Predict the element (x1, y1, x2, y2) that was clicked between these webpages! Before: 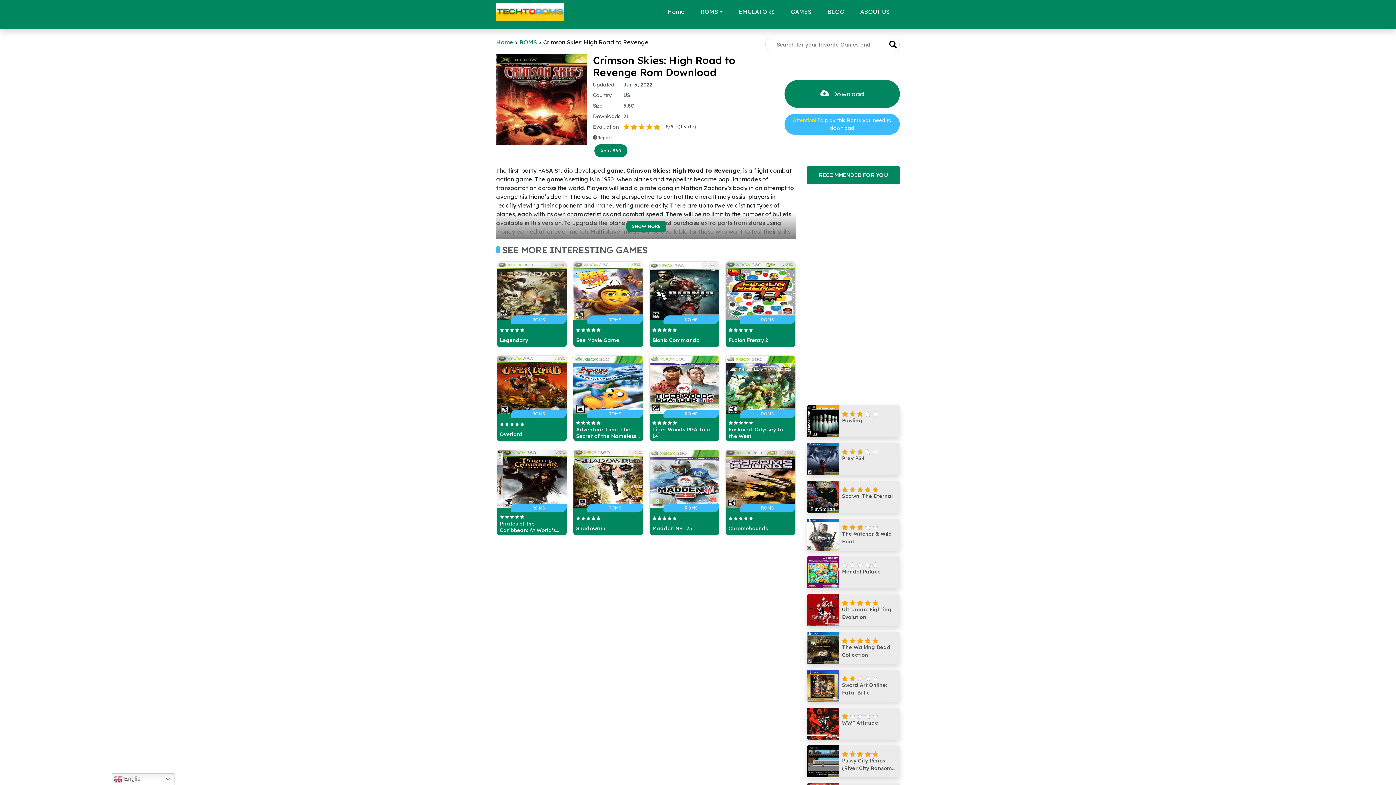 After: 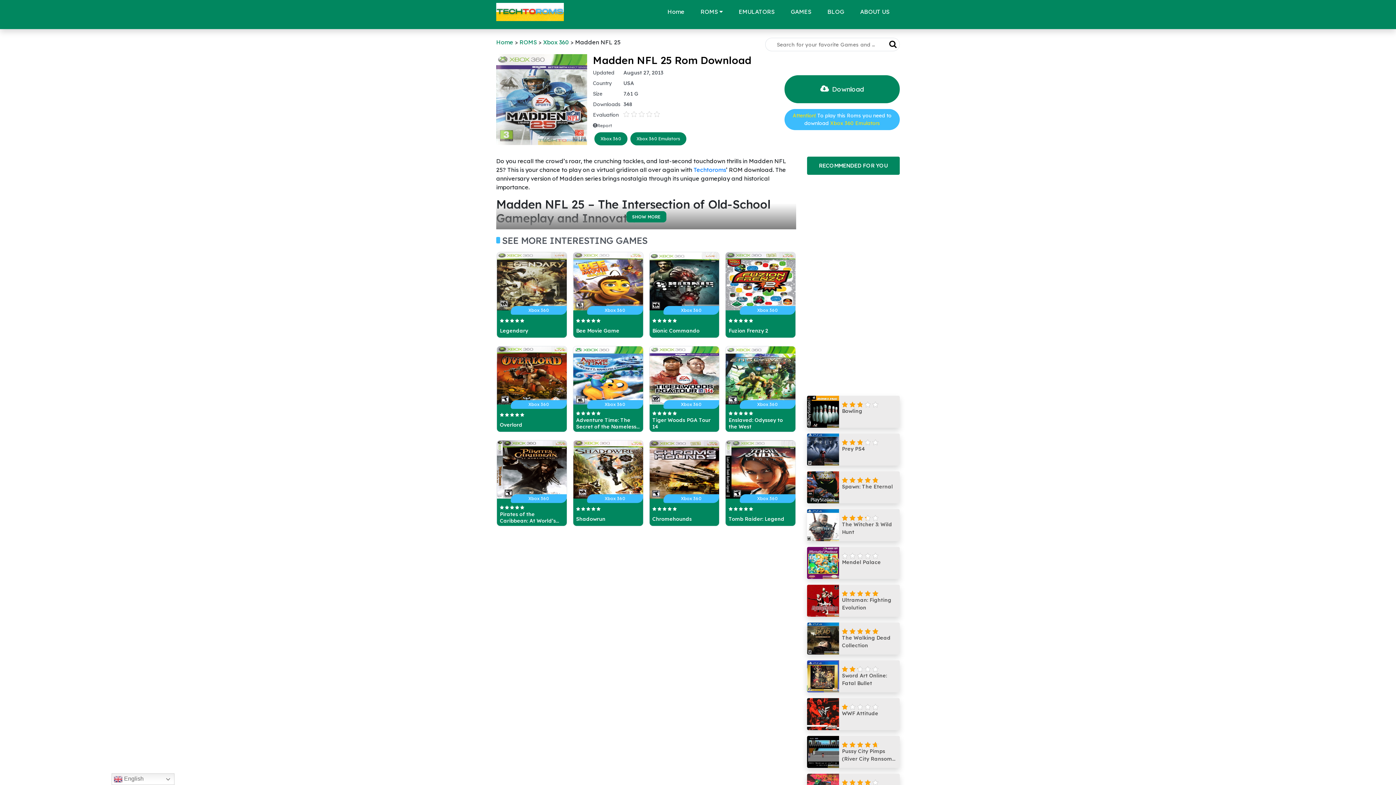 Action: label:     
Madden NFL 25
ROMS bbox: (649, 449, 719, 536)